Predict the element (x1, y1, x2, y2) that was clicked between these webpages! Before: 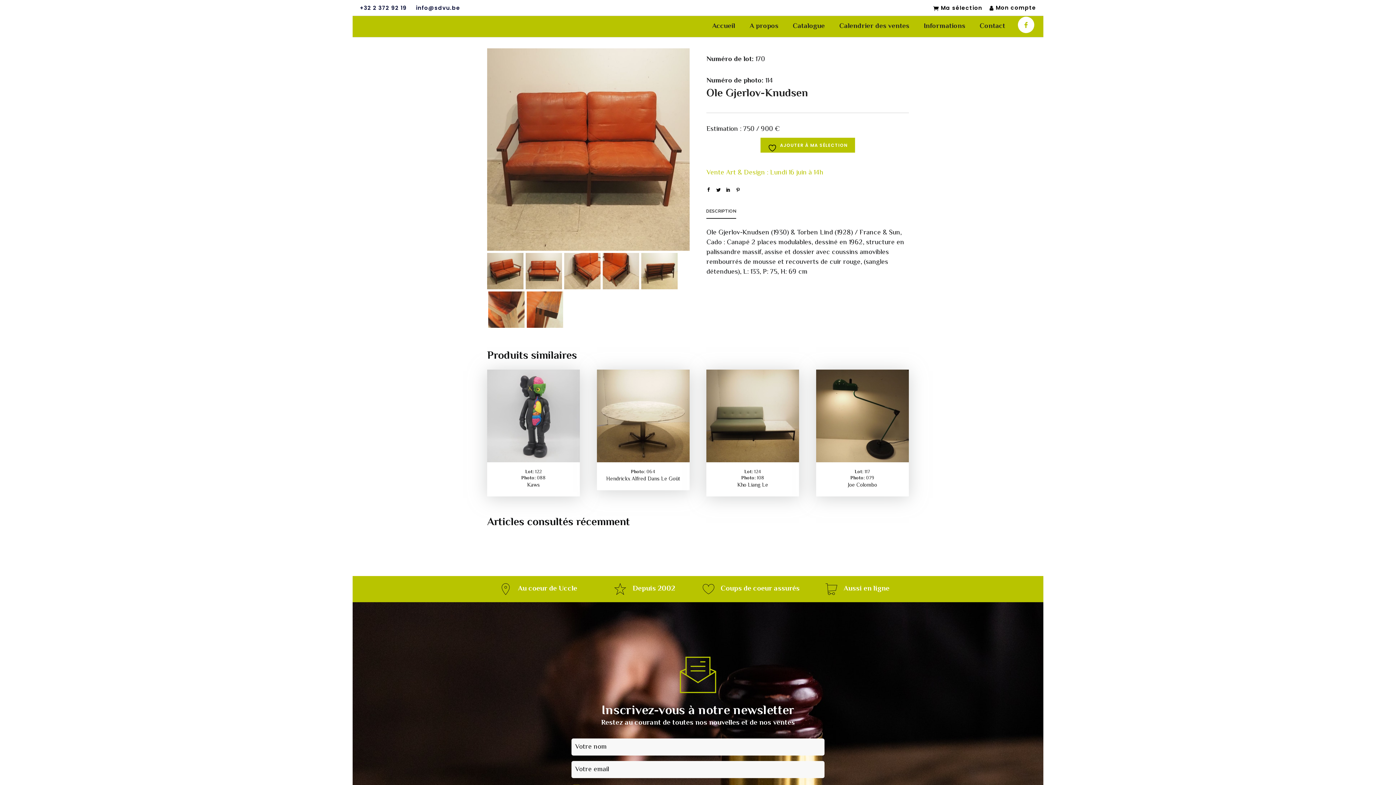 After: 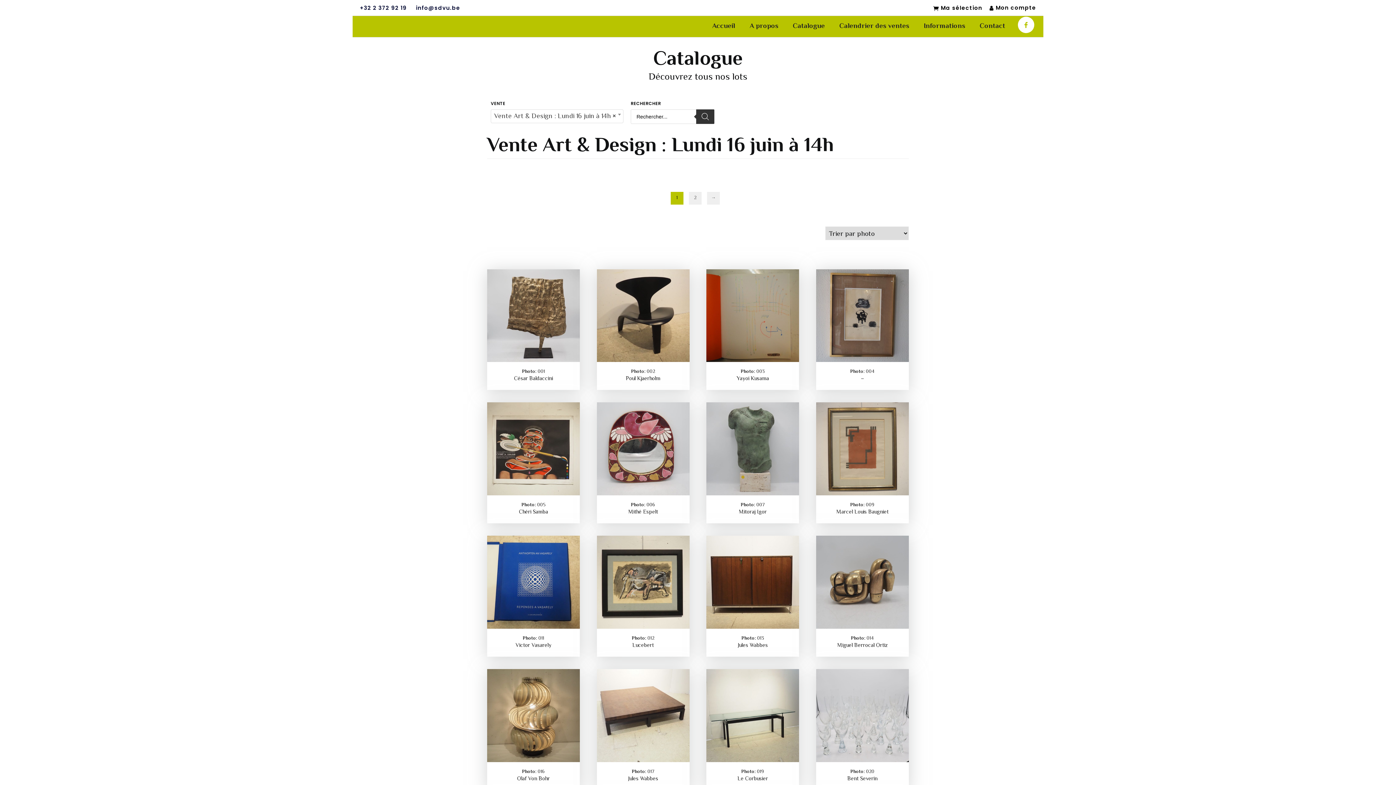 Action: bbox: (706, 168, 909, 177) label: Vente Art & Design : Lundi 16 juin à 14h